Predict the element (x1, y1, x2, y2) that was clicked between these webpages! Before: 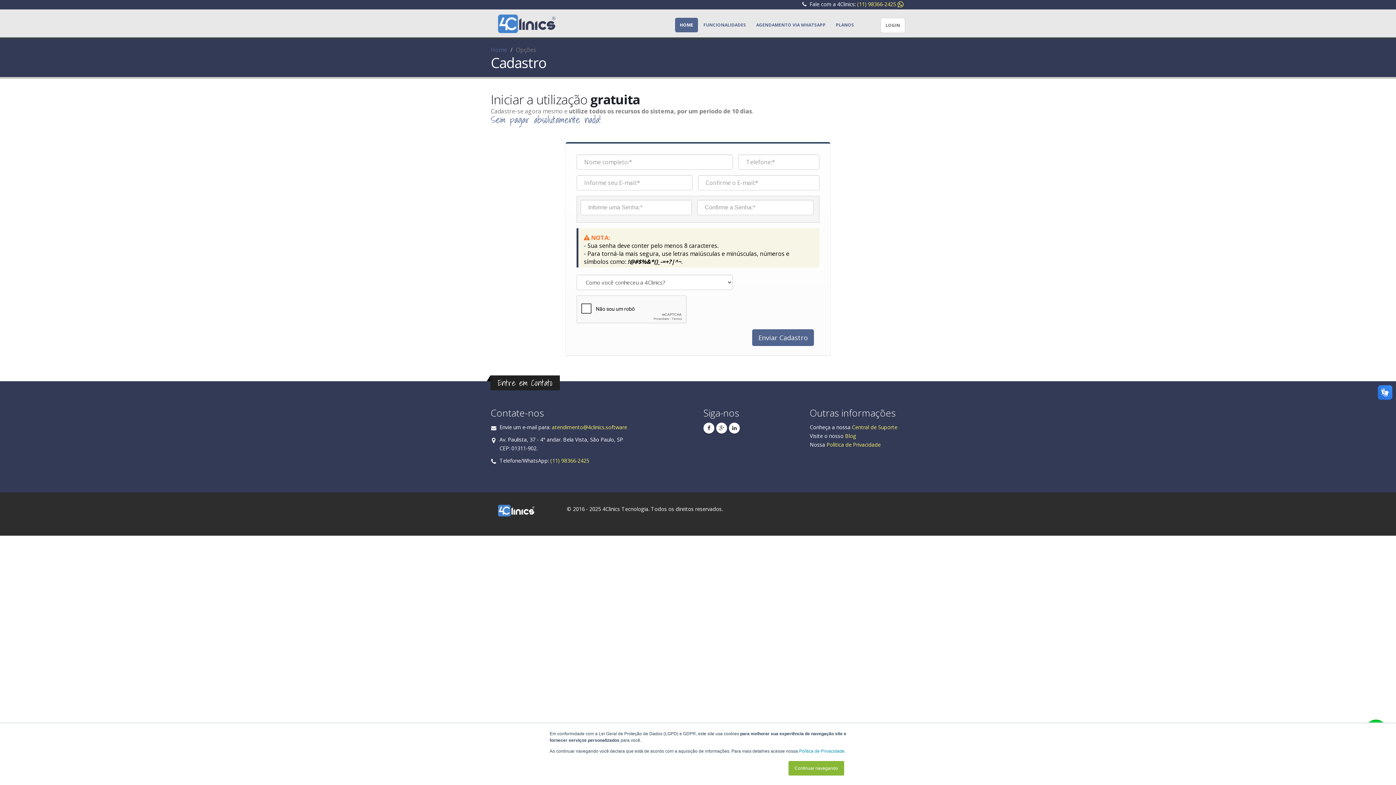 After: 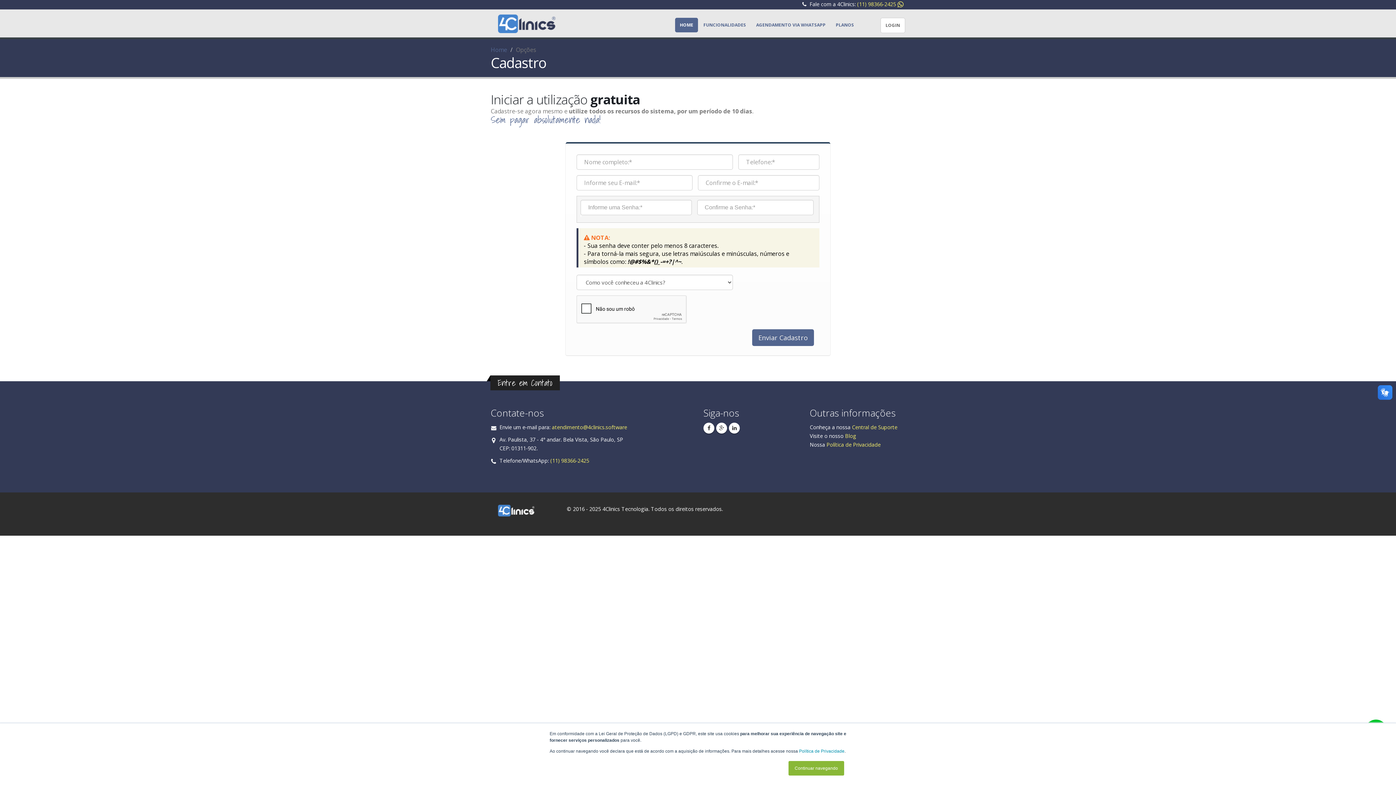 Action: bbox: (845, 432, 856, 439) label: Blog